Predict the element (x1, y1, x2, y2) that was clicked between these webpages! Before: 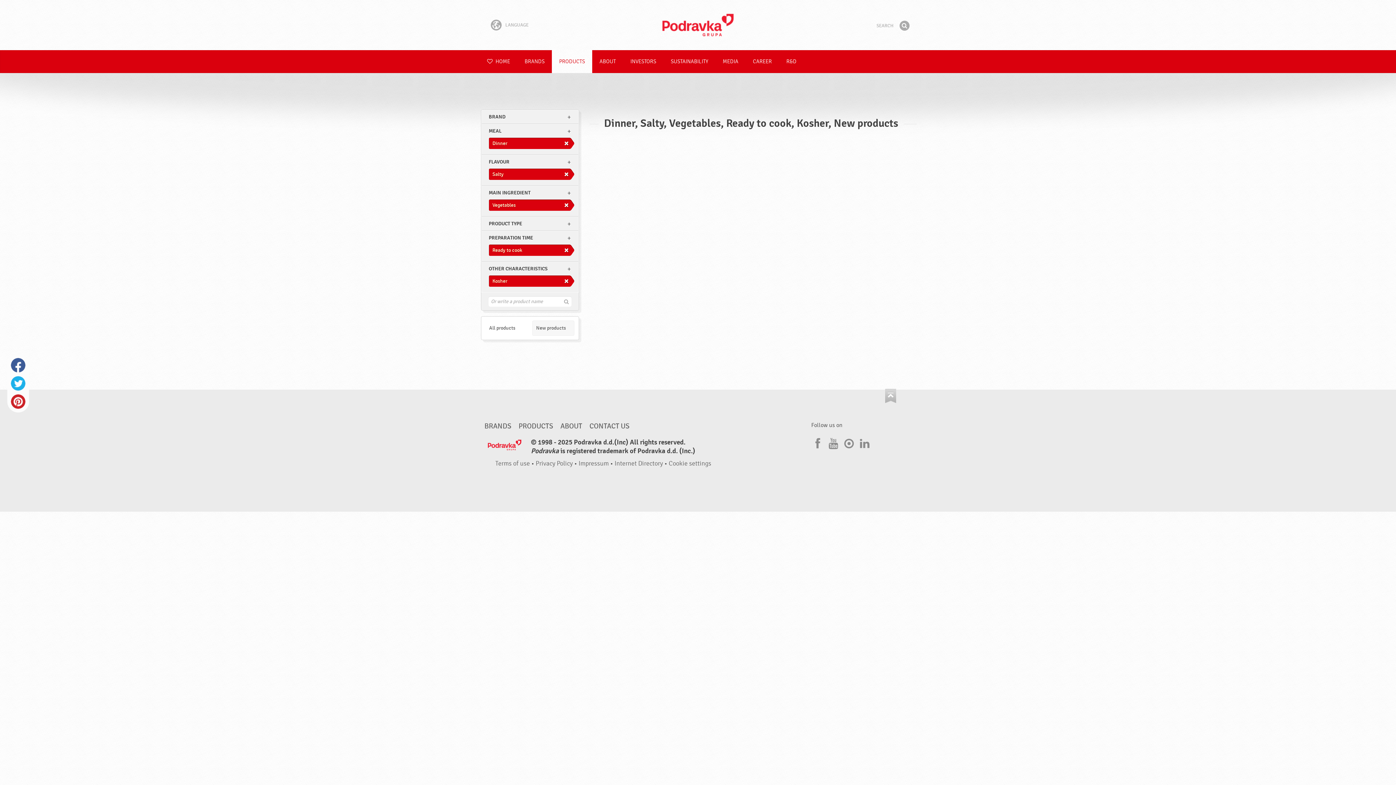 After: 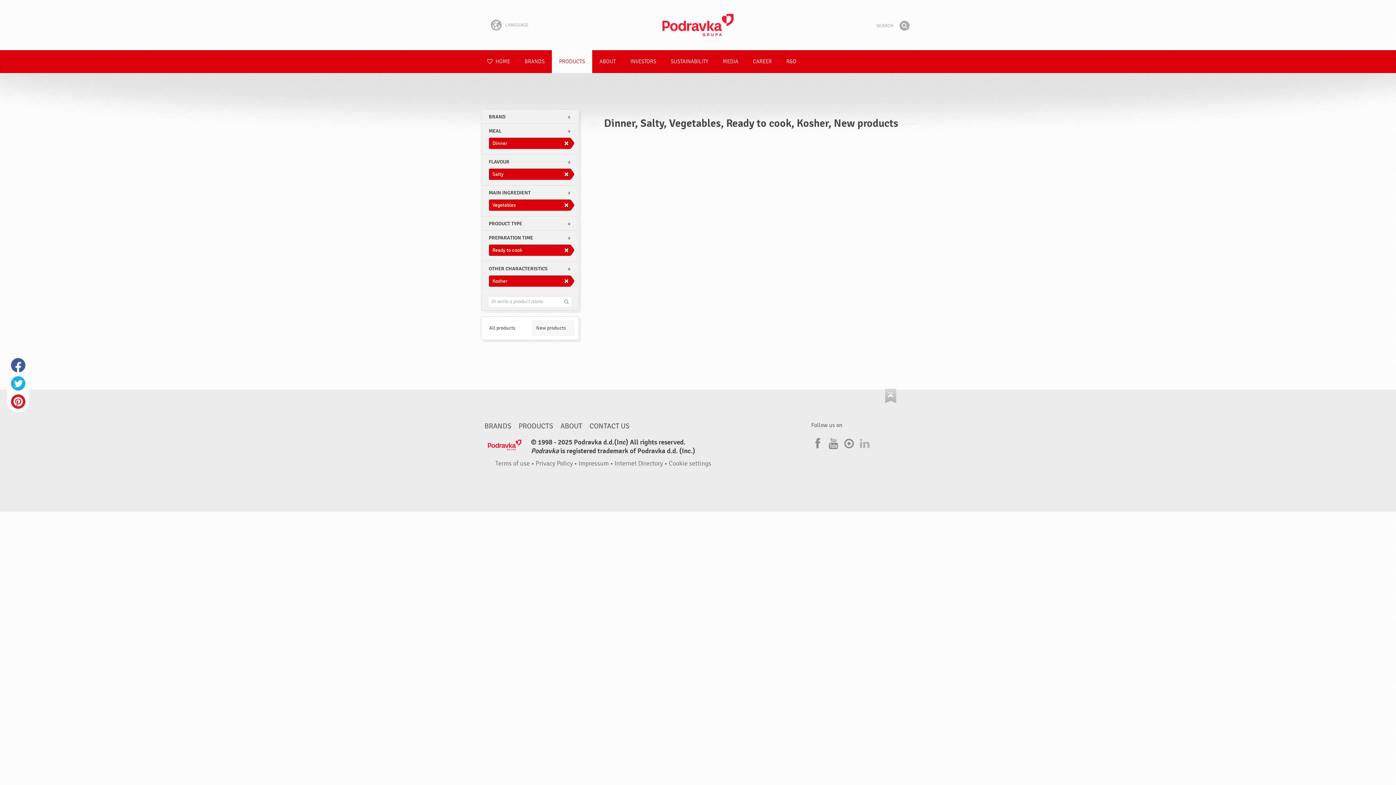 Action: label: LinkedIn bbox: (858, 434, 869, 450)